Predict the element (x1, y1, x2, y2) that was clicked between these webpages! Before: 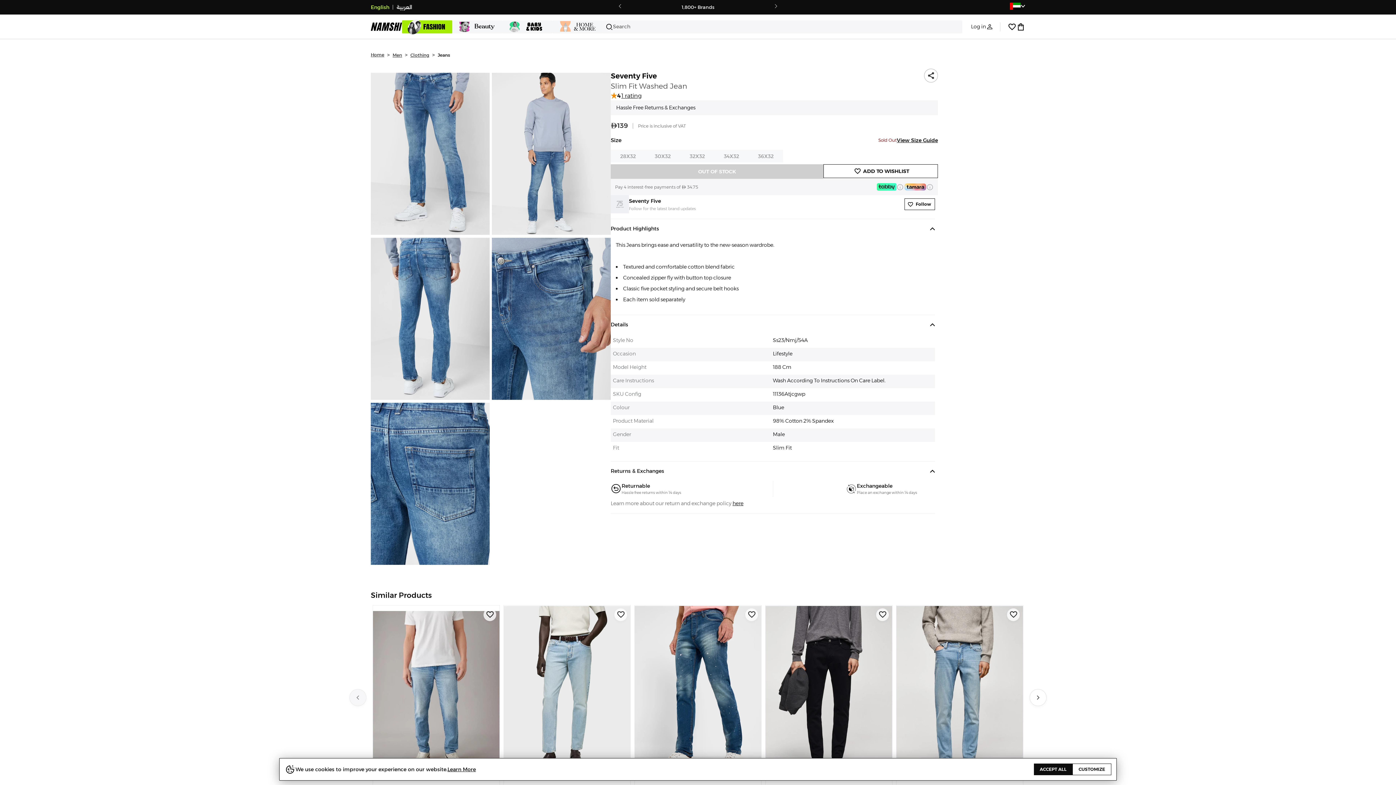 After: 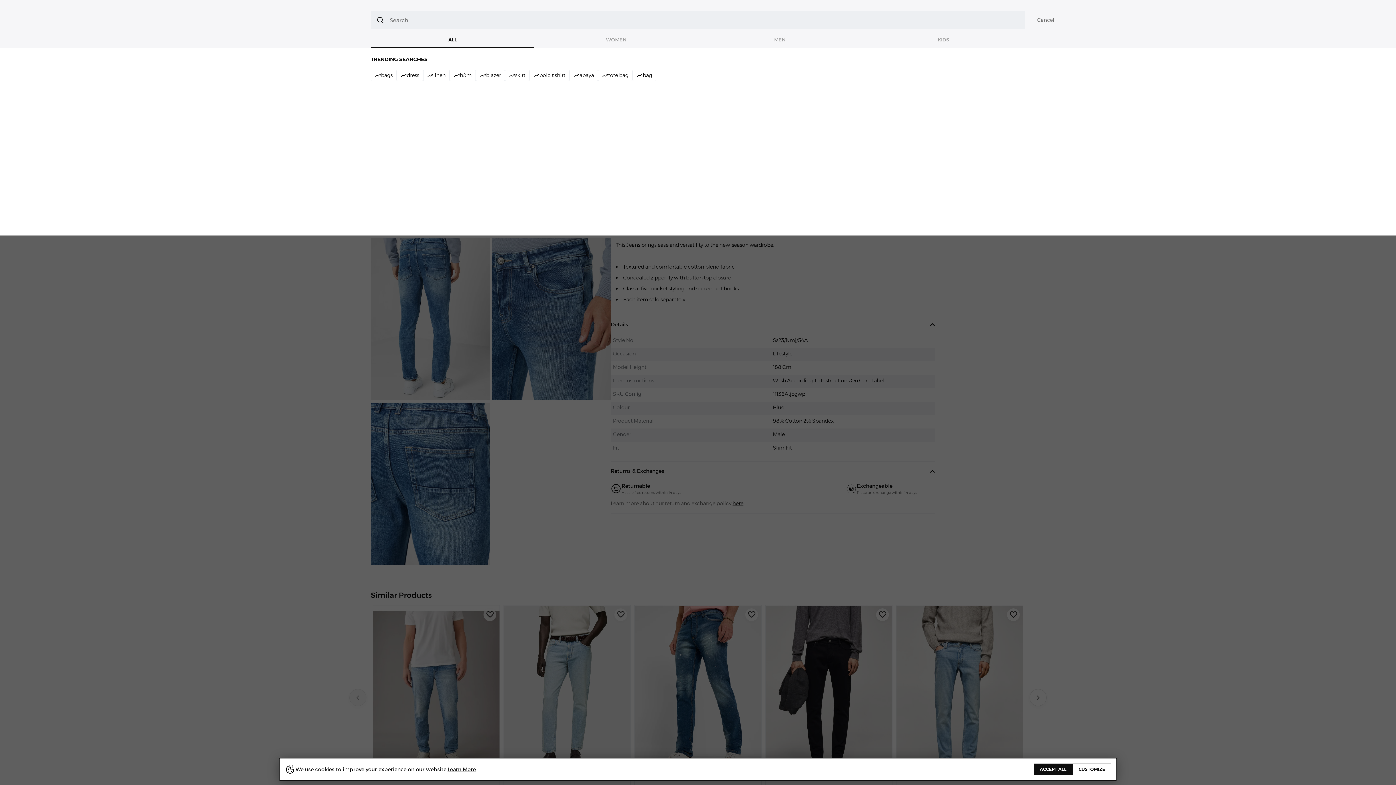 Action: label: Search bbox: (602, 20, 962, 33)